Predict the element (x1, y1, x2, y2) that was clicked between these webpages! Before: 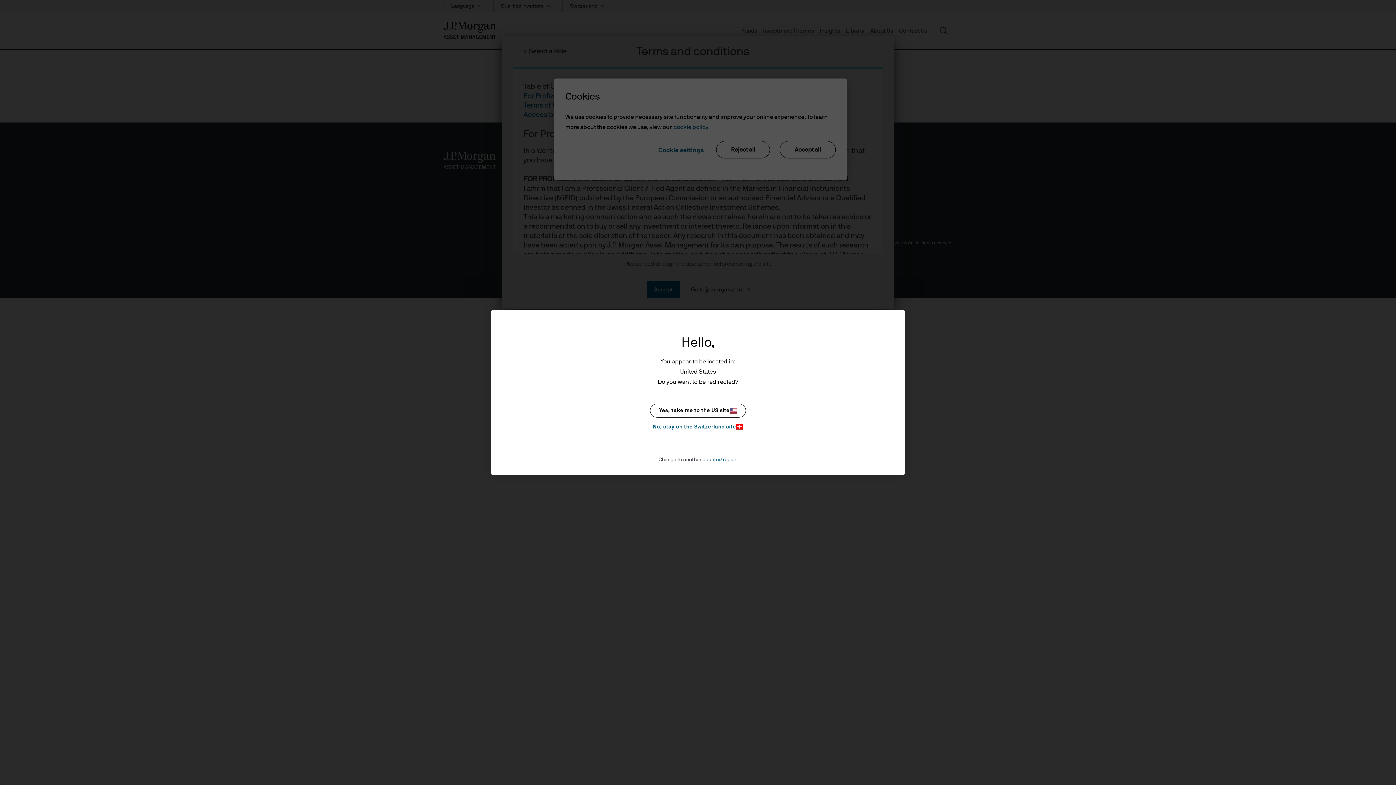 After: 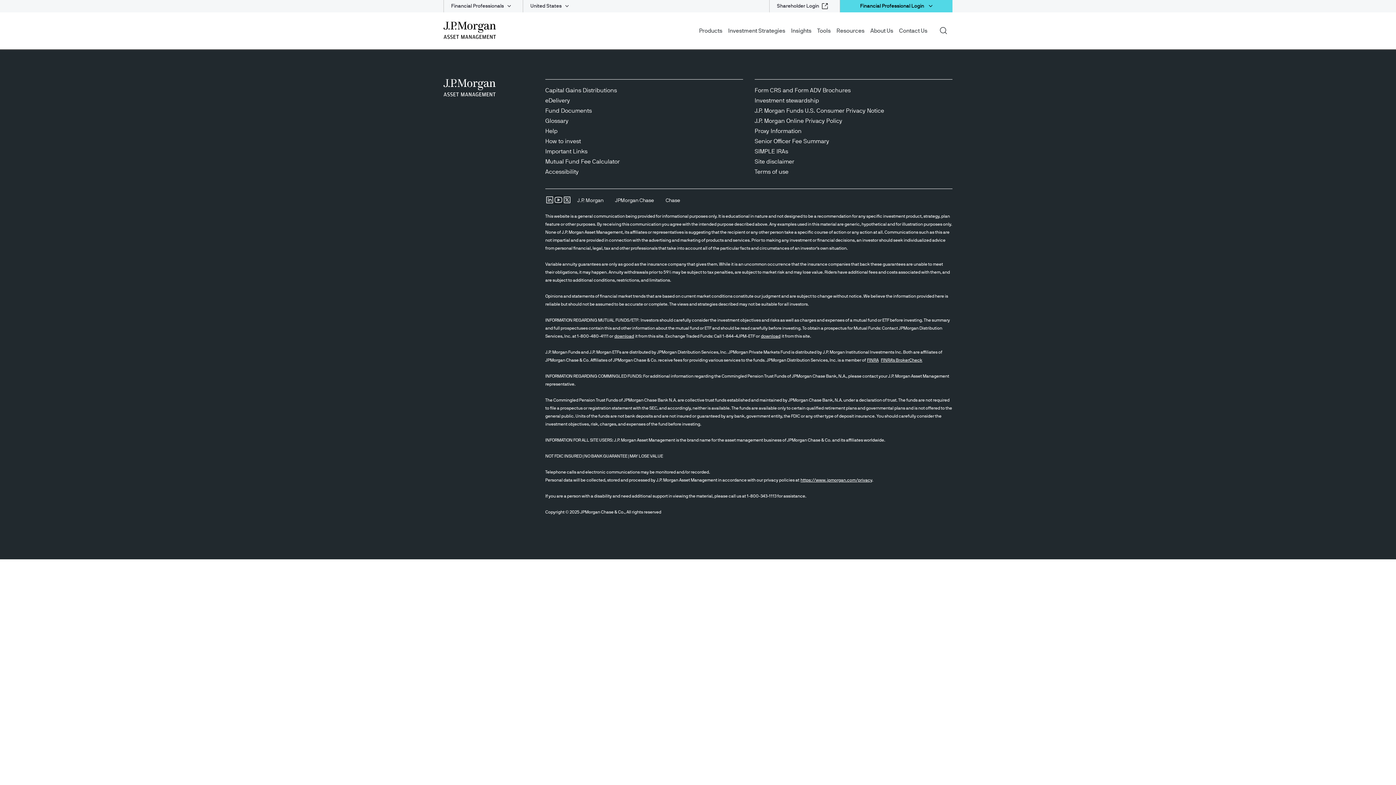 Action: label: Yes, take me to the US site bbox: (650, 404, 746, 417)